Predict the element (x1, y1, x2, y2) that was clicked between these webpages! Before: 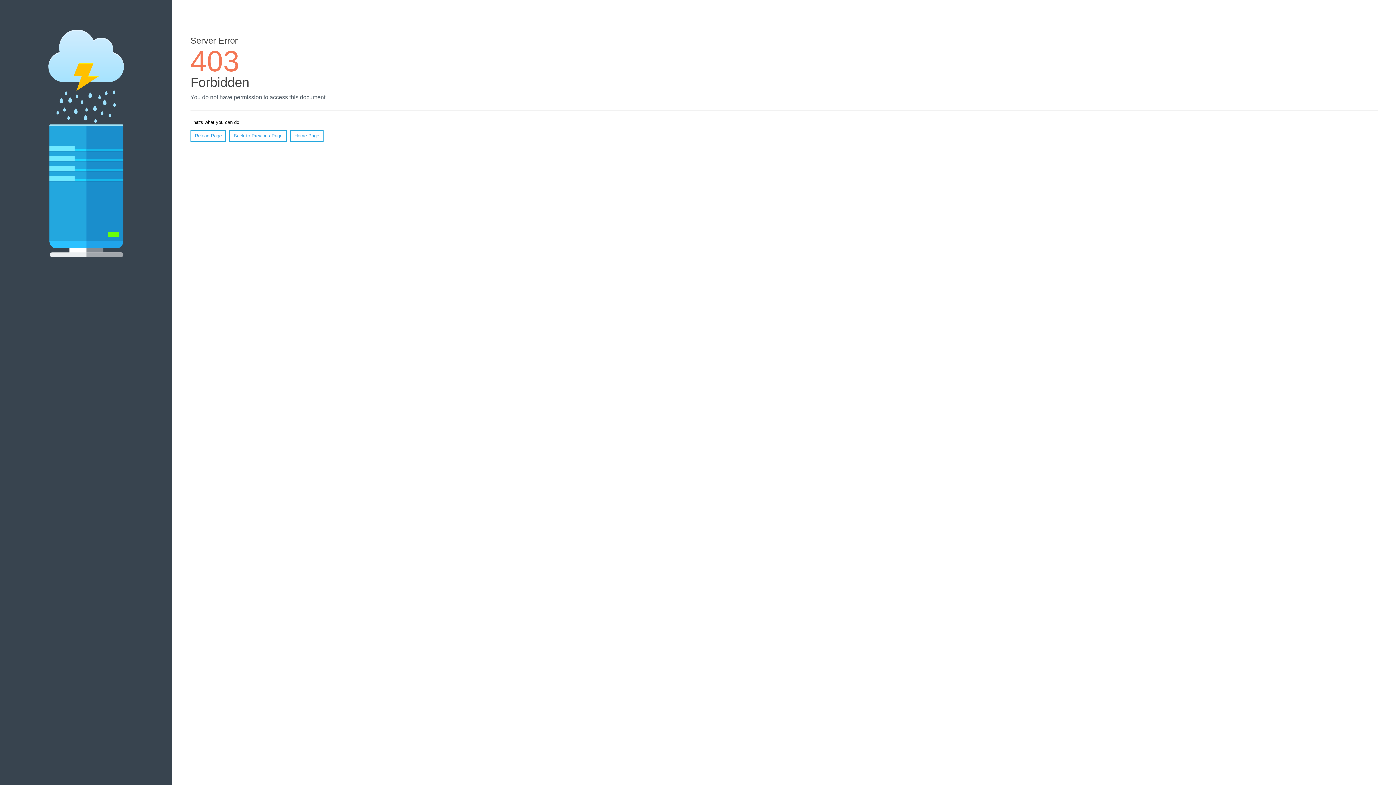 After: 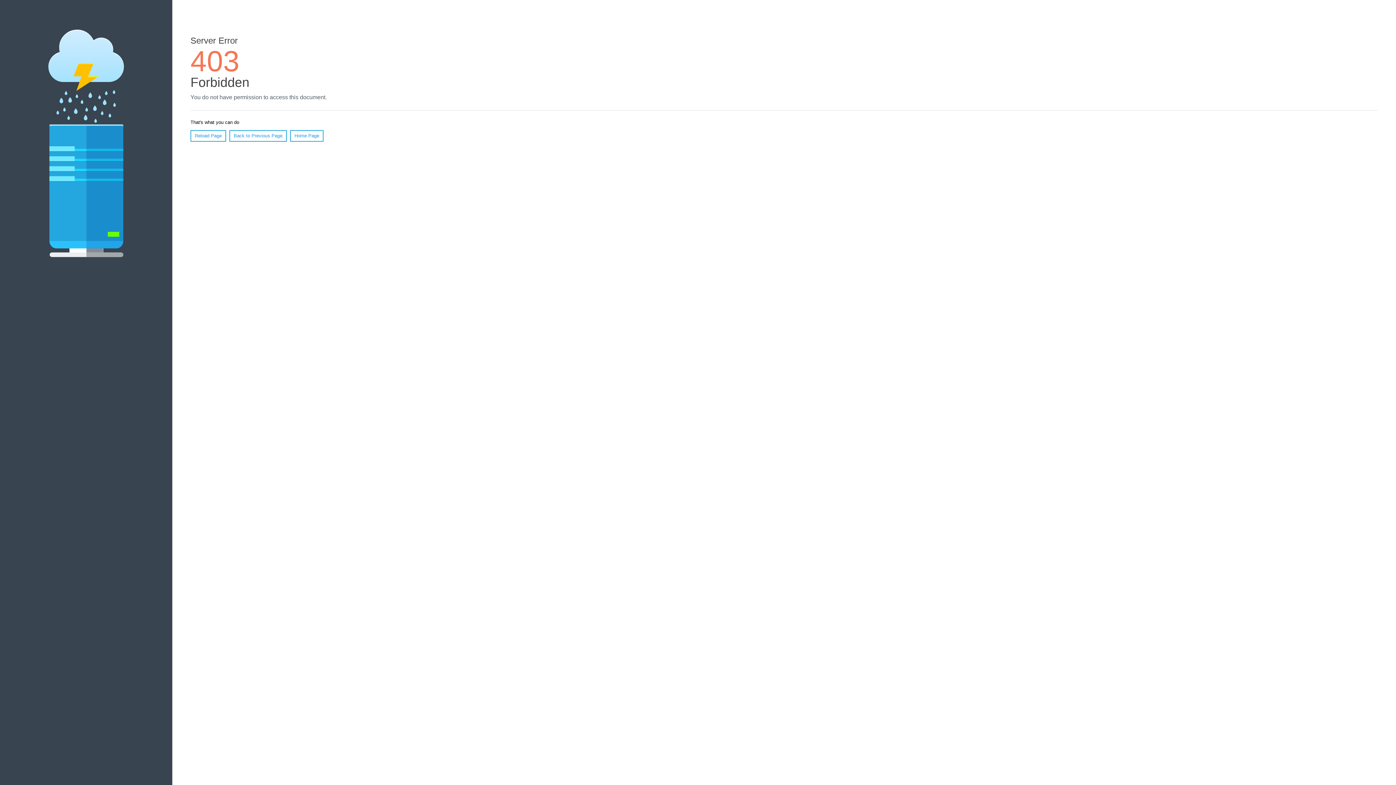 Action: bbox: (290, 130, 323, 141) label: Home Page